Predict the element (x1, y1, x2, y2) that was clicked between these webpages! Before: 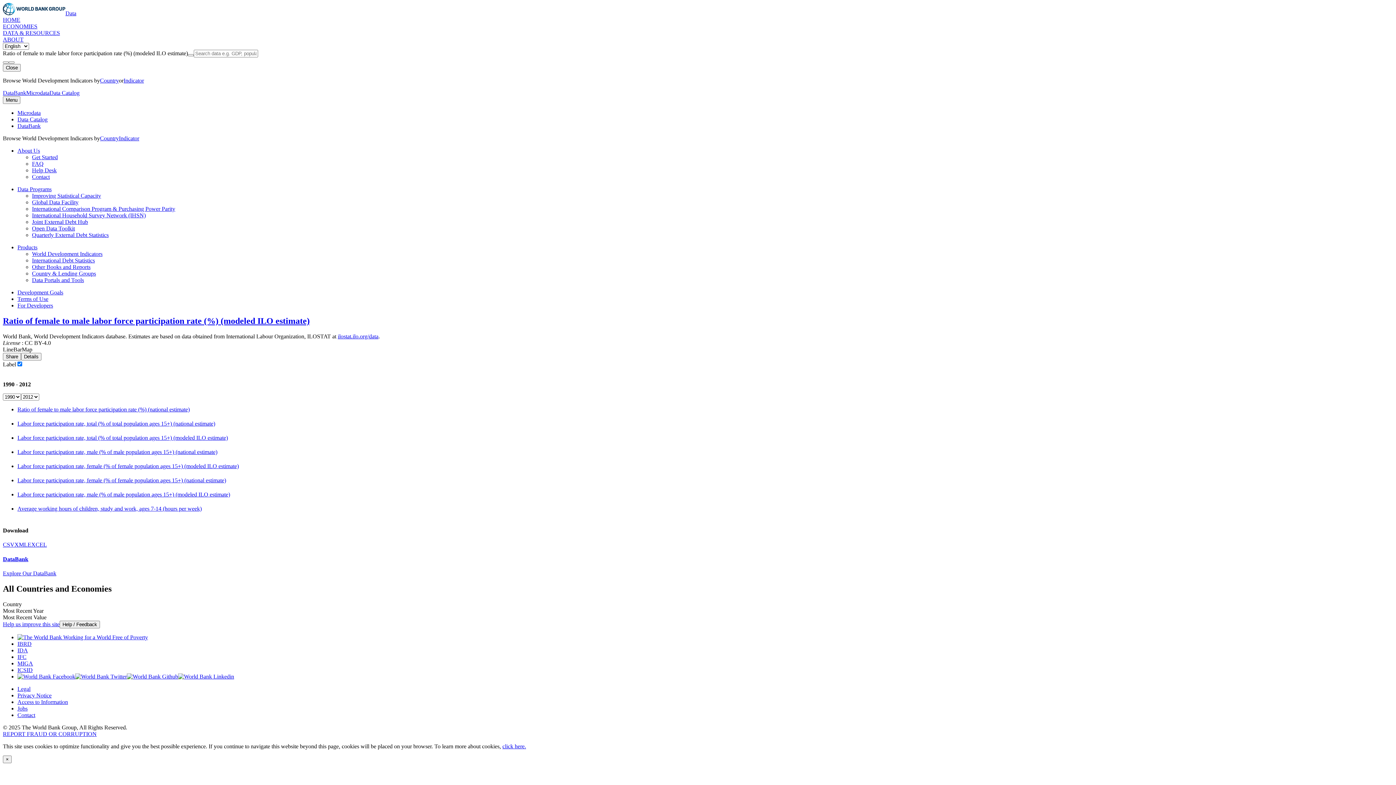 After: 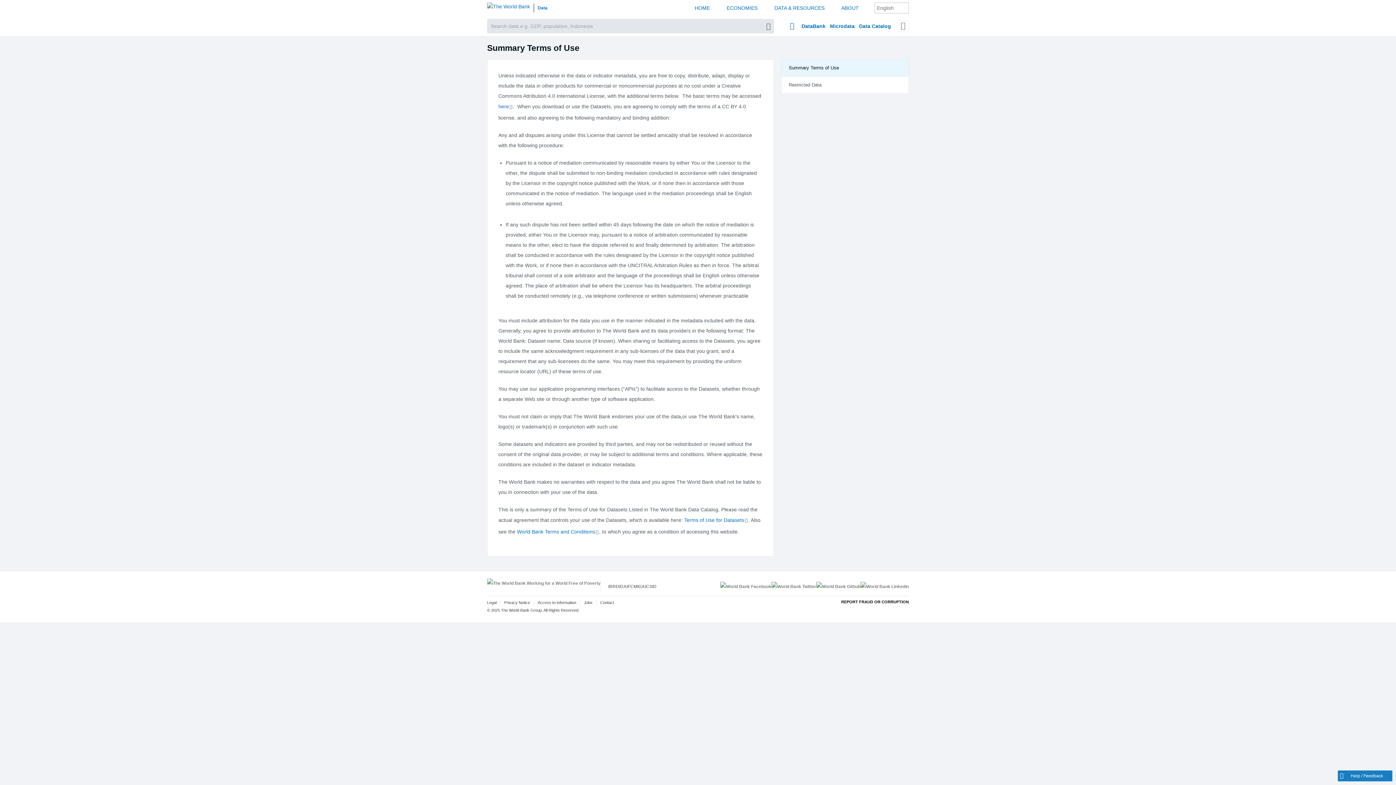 Action: label: Terms of Use bbox: (17, 296, 48, 302)